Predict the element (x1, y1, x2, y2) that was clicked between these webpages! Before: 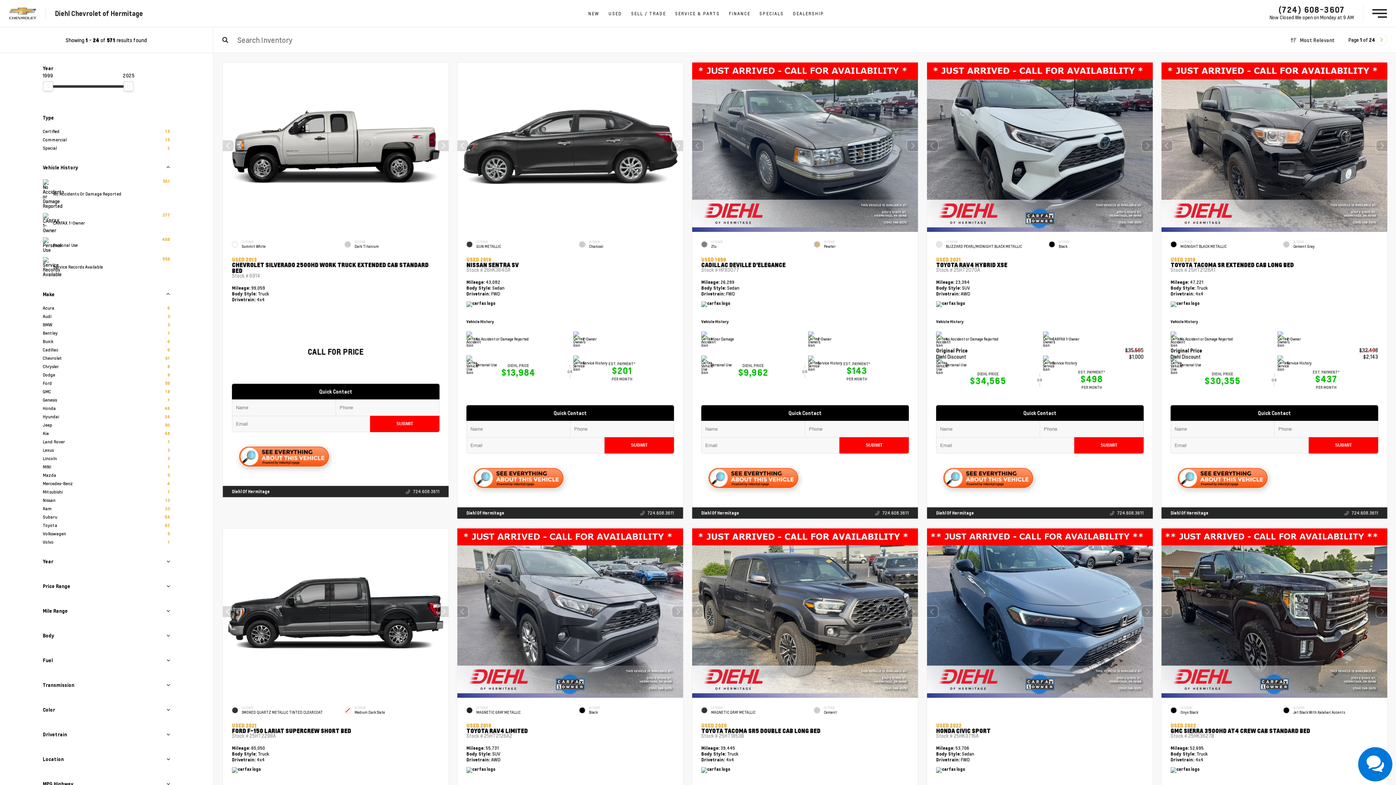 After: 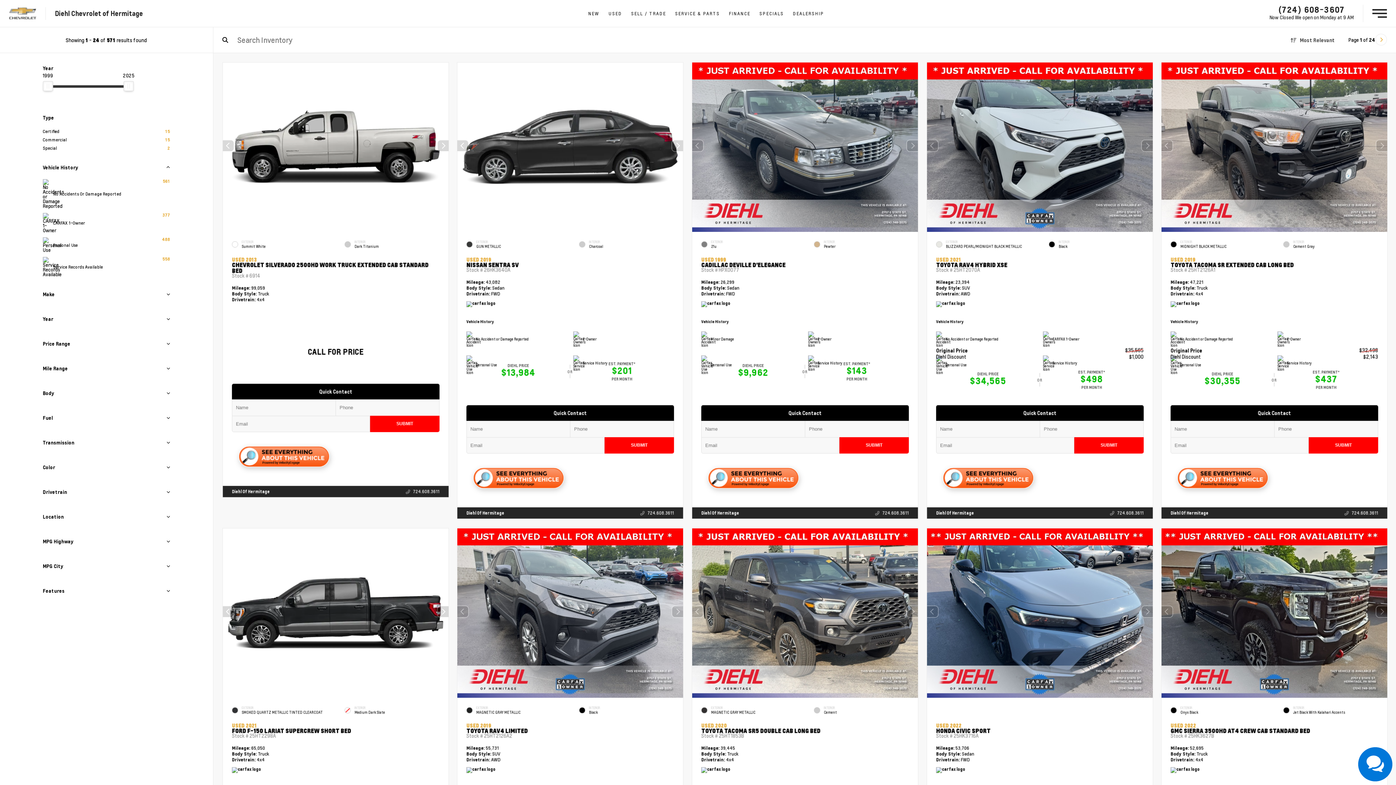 Action: bbox: (164, 292, 170, 296)